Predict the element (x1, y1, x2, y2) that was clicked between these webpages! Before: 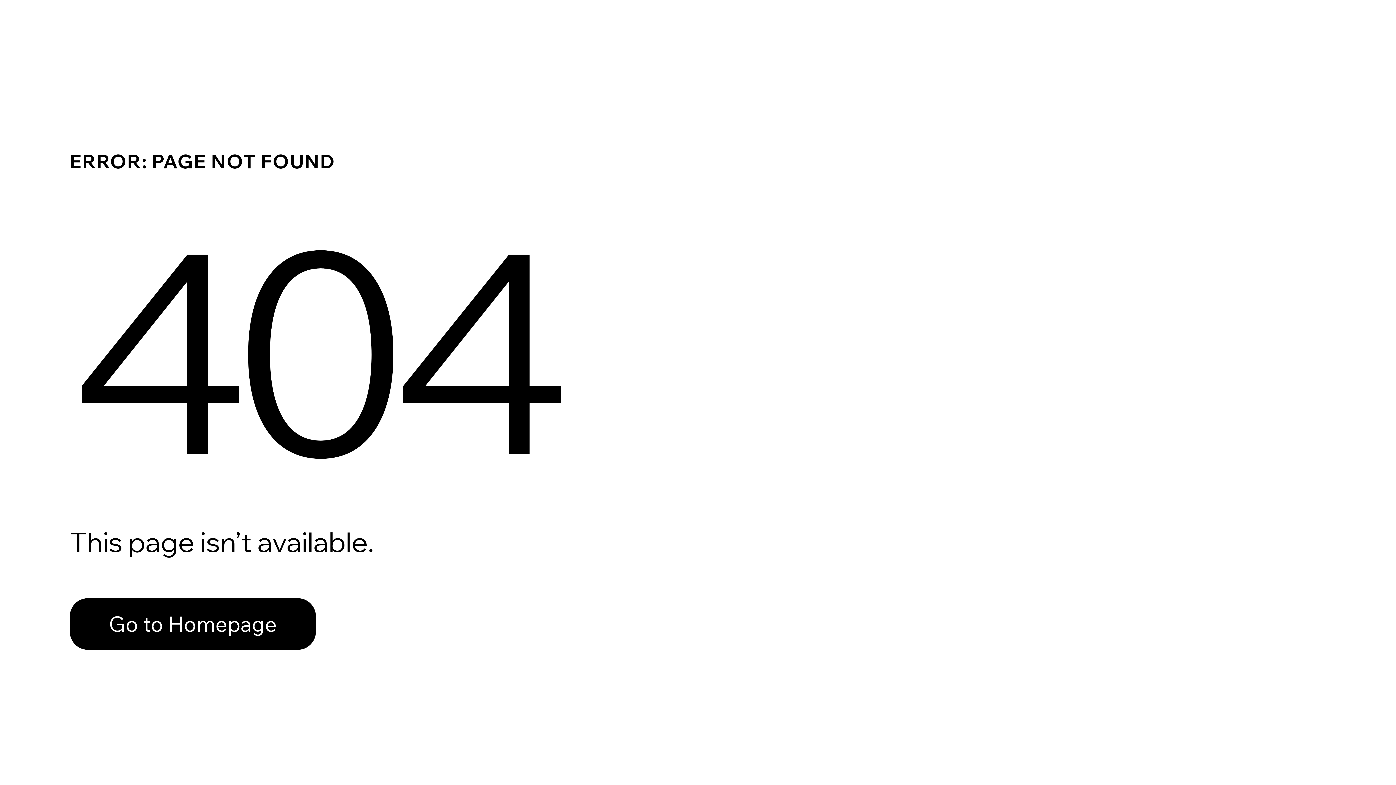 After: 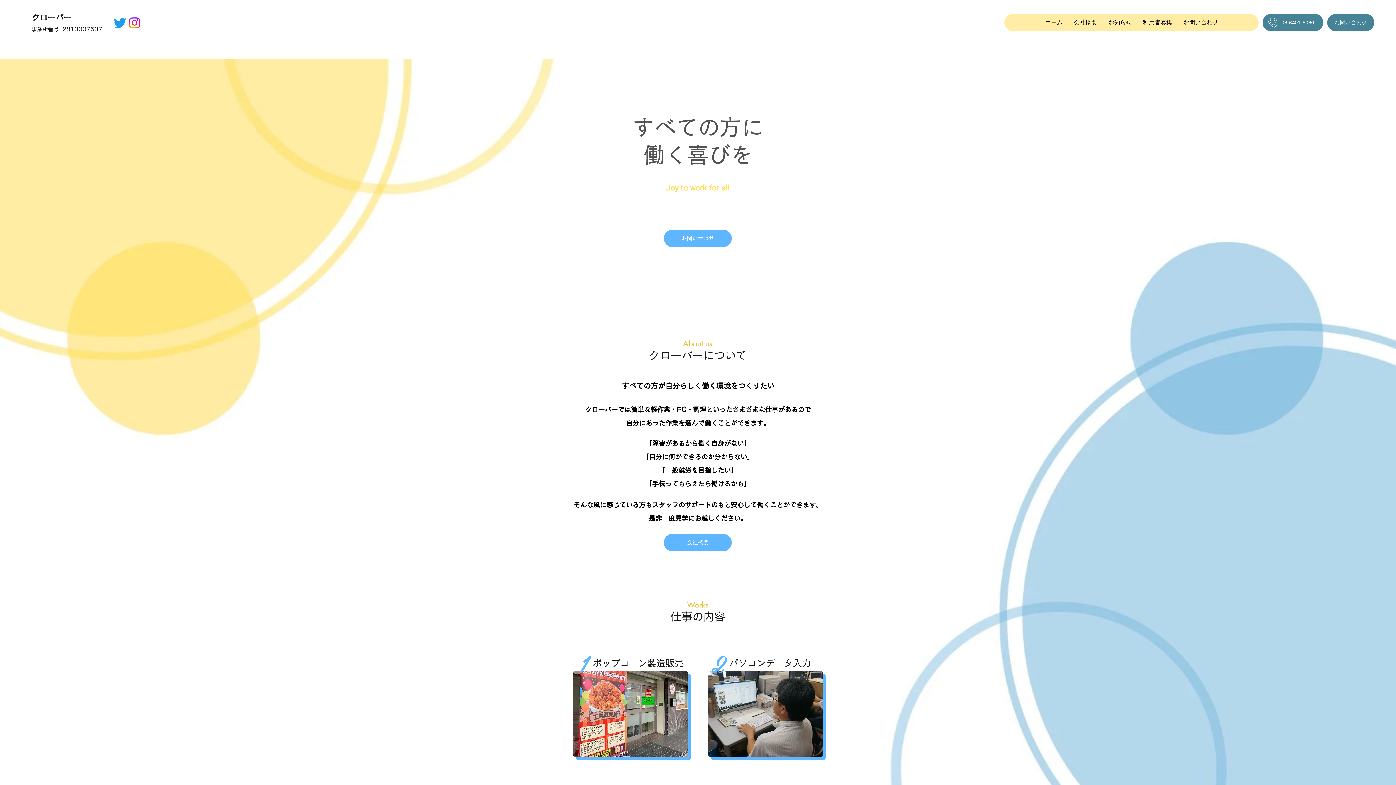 Action: bbox: (69, 598, 316, 650) label: Go to Homepage